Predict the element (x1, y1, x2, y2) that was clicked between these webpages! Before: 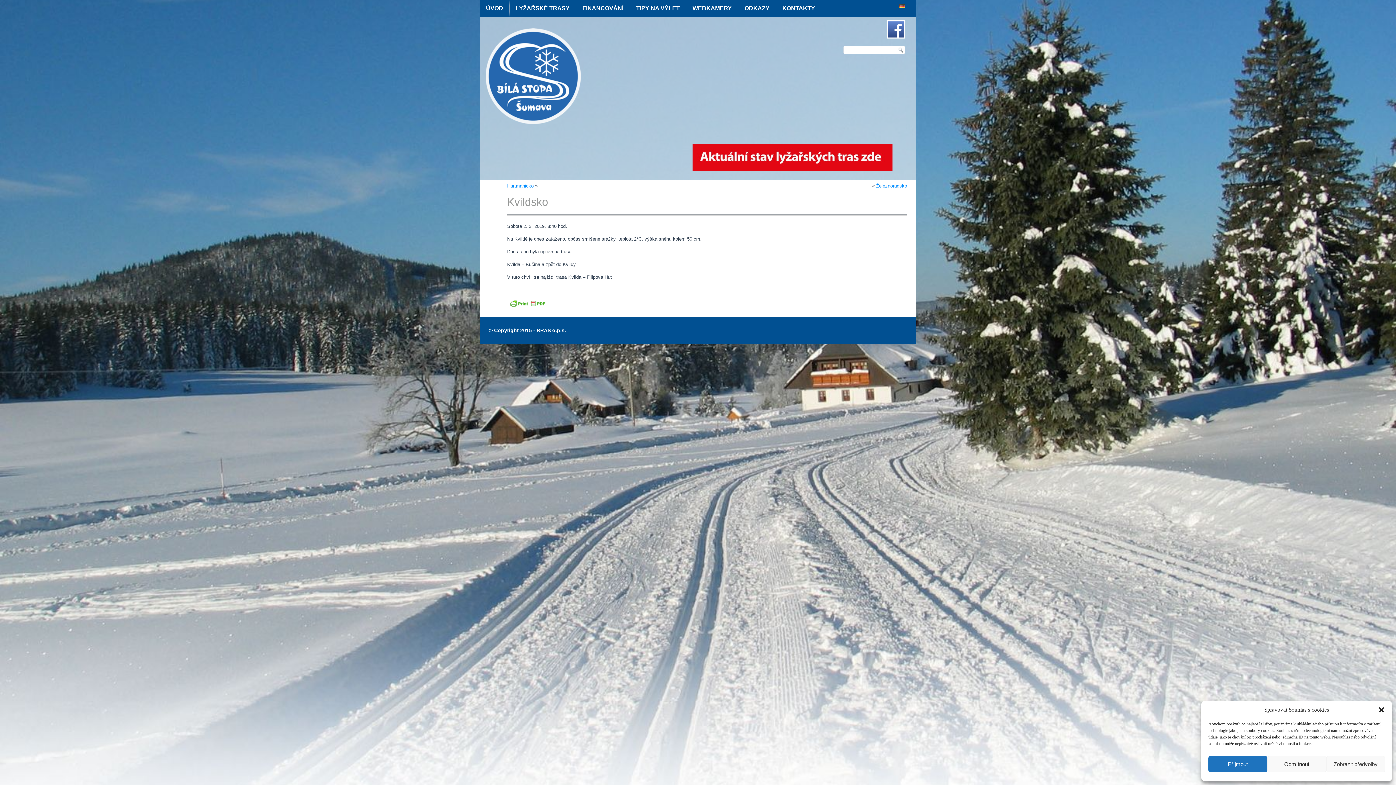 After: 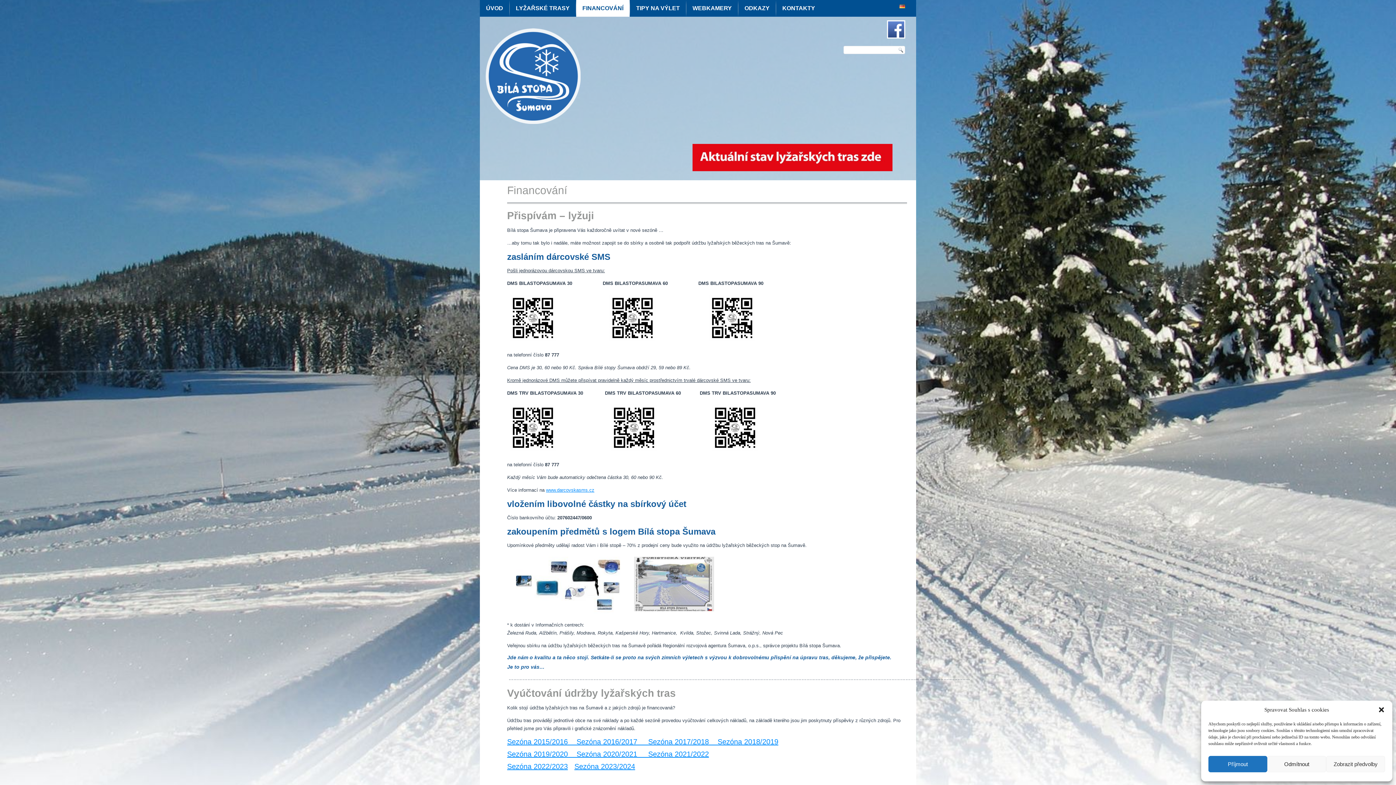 Action: bbox: (576, 0, 629, 16) label: FINANCOVÁNÍ